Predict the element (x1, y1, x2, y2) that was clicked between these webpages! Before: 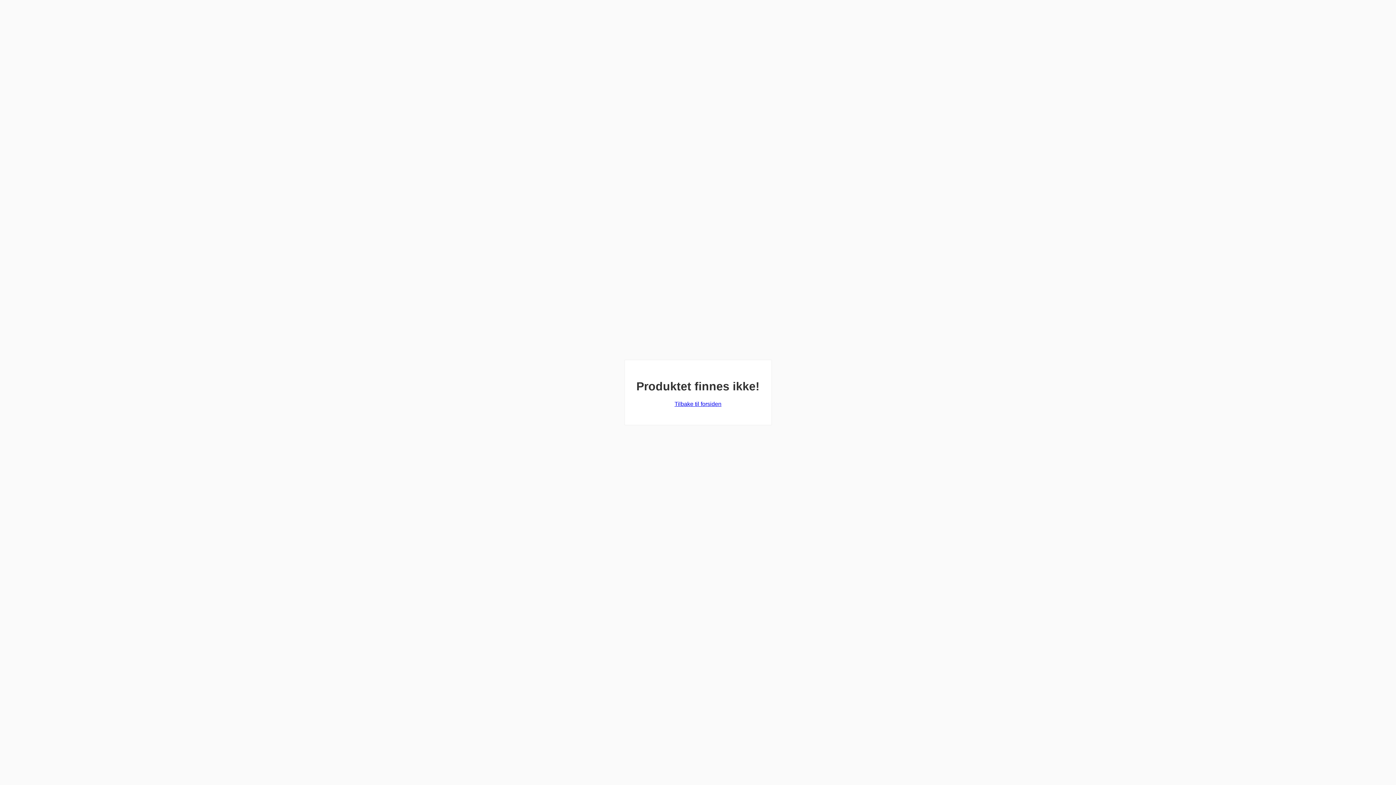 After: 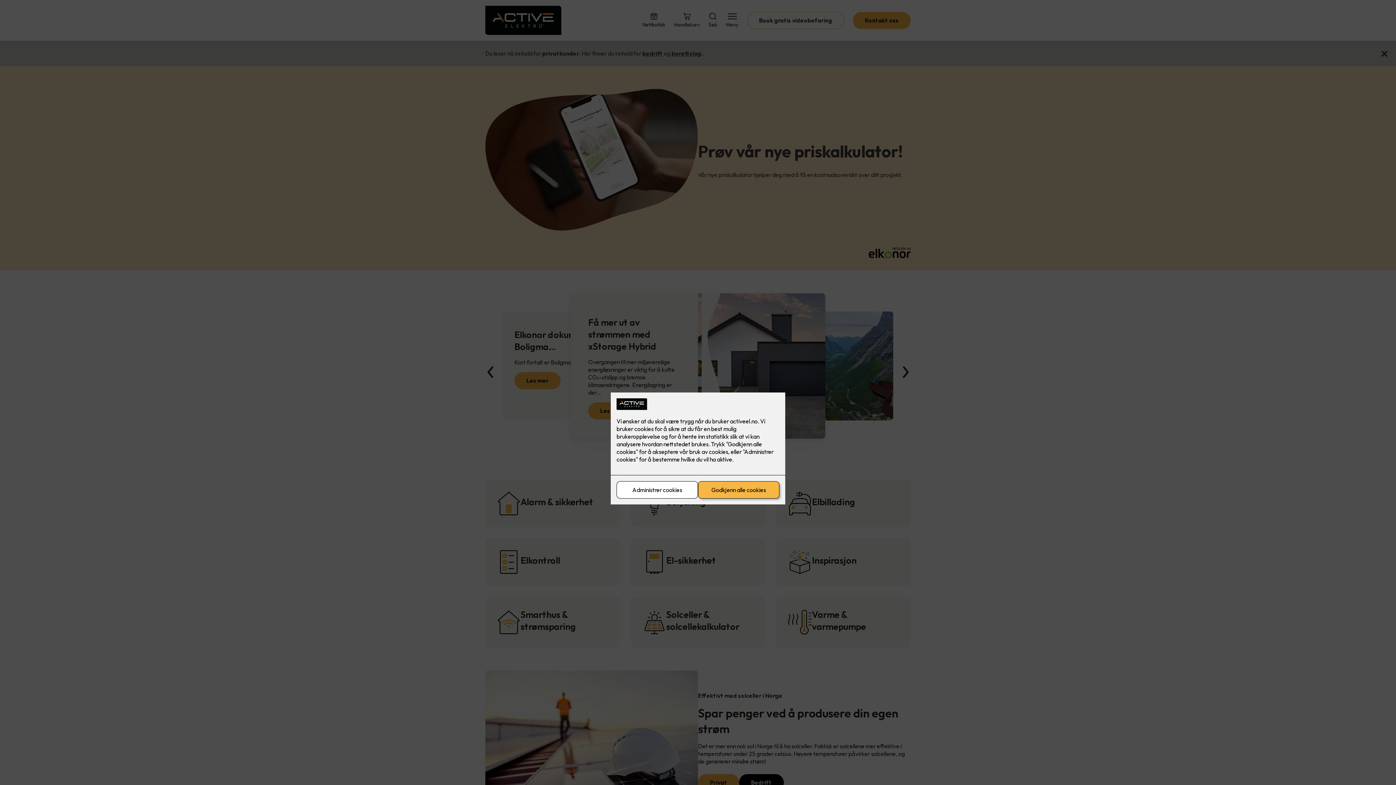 Action: label: Tilbake til forsiden bbox: (674, 401, 721, 407)